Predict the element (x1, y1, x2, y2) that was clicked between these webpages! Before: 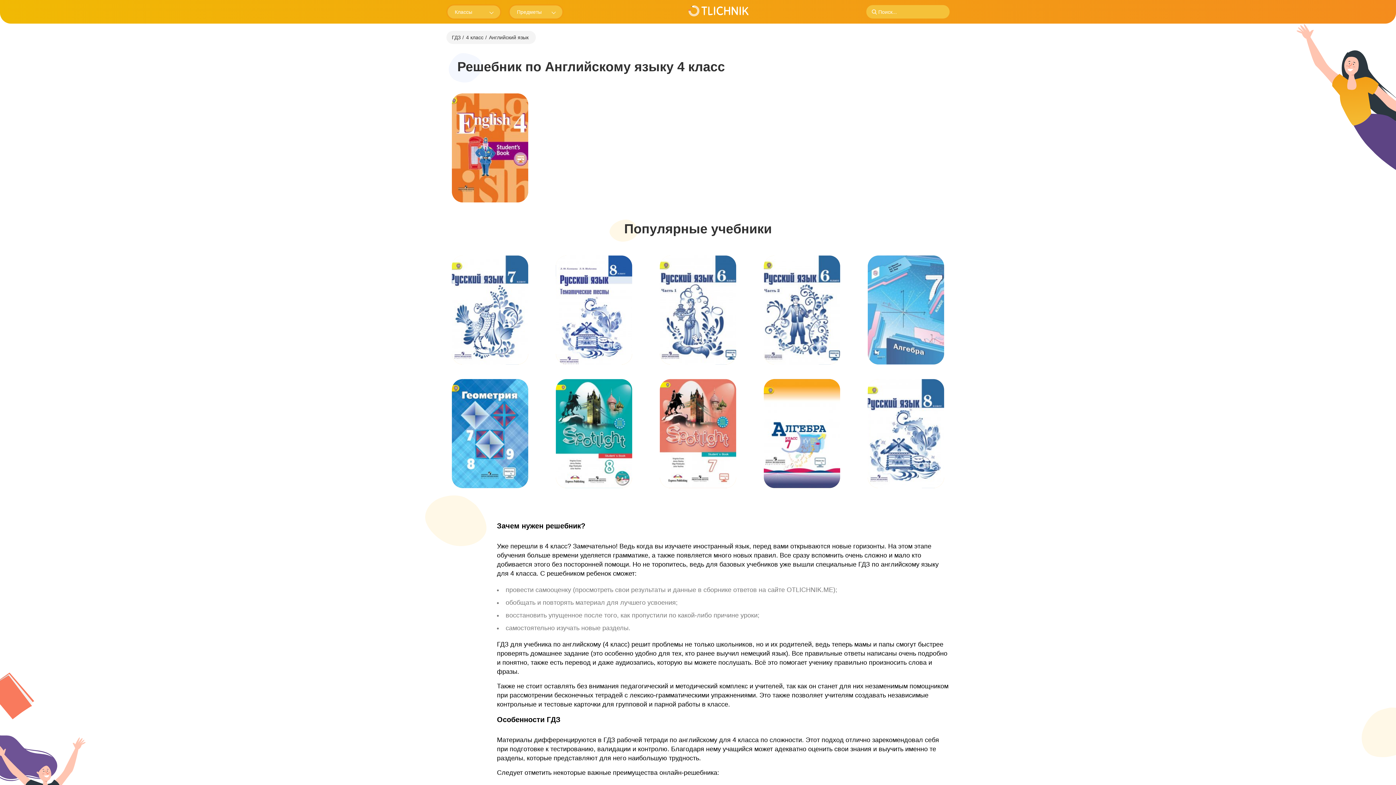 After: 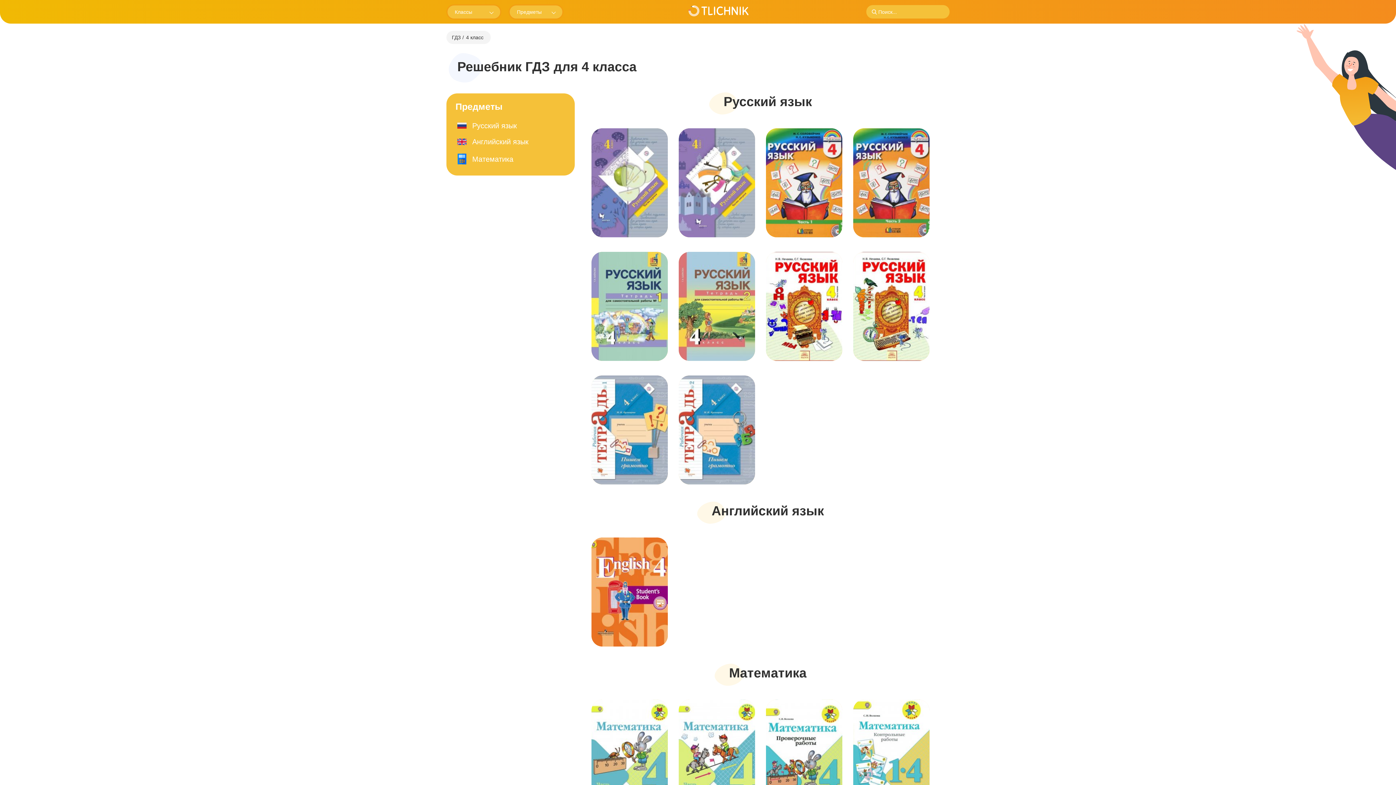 Action: bbox: (466, 34, 483, 40) label: 4 класс